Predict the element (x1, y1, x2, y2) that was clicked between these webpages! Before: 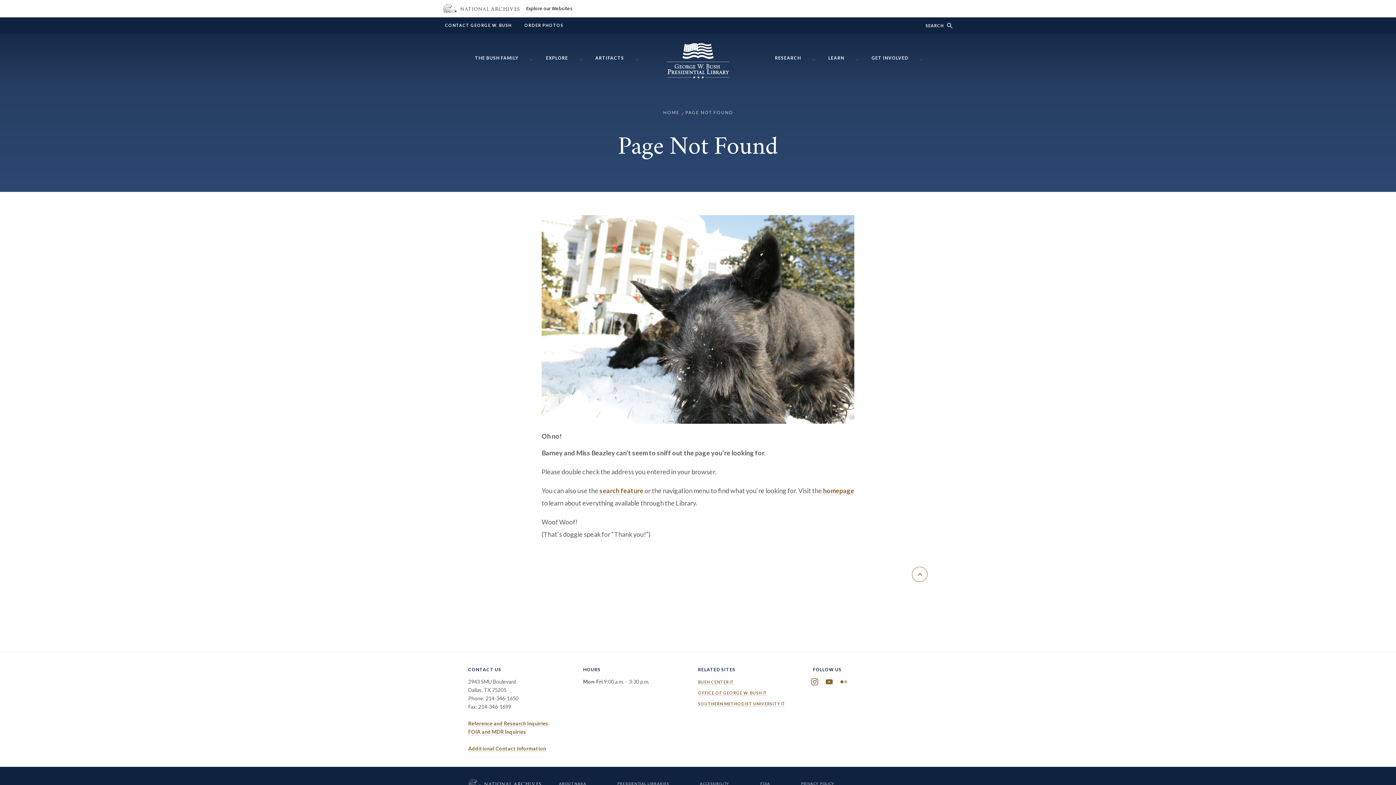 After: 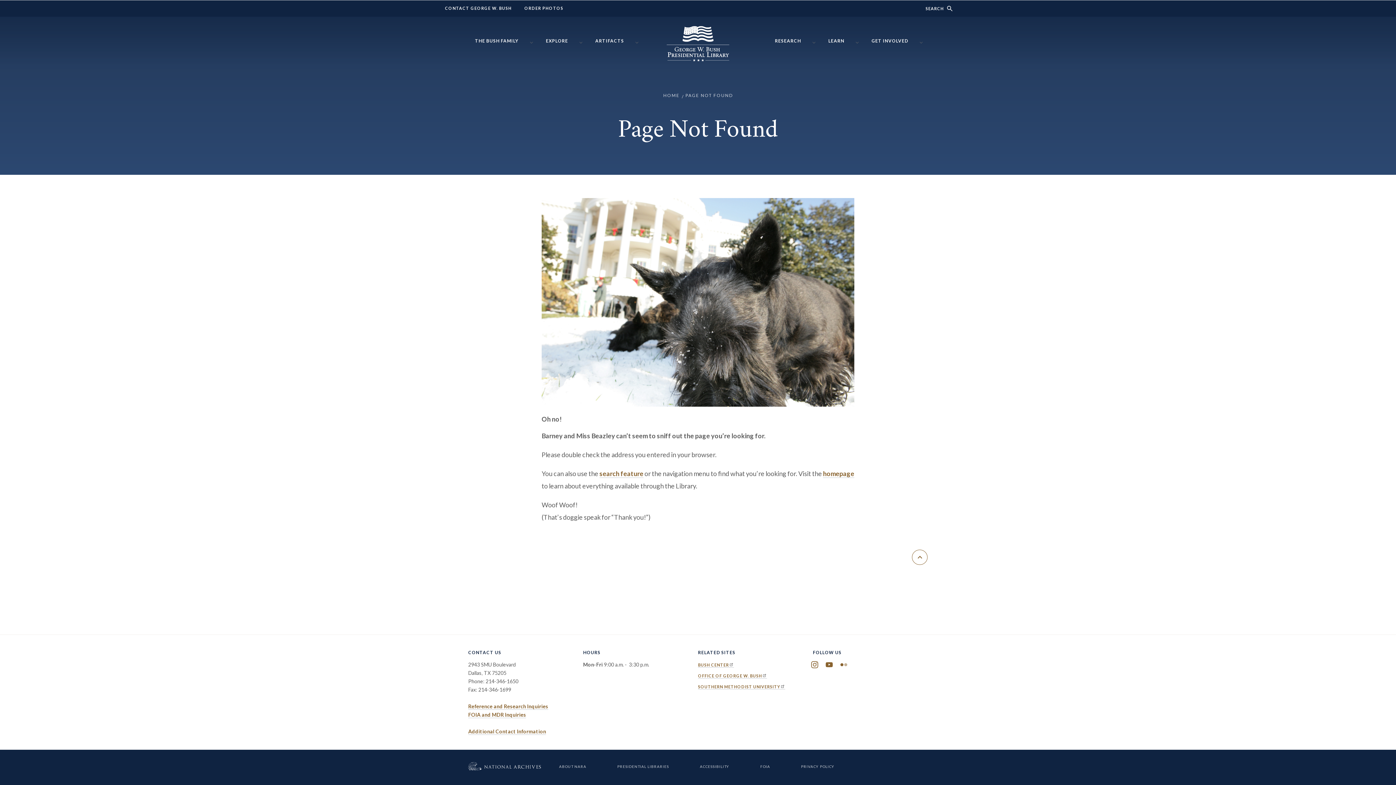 Action: label: Return to top bbox: (912, 567, 928, 582)